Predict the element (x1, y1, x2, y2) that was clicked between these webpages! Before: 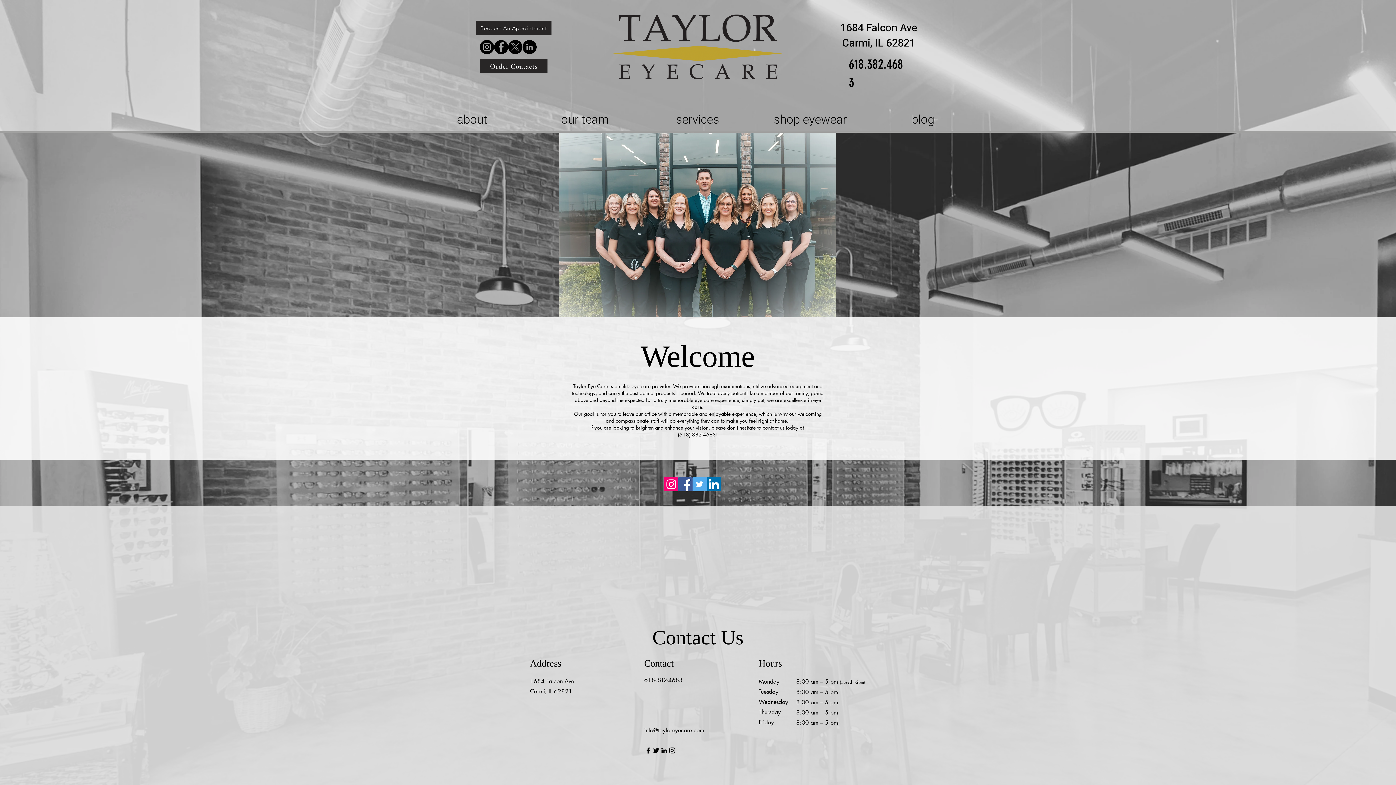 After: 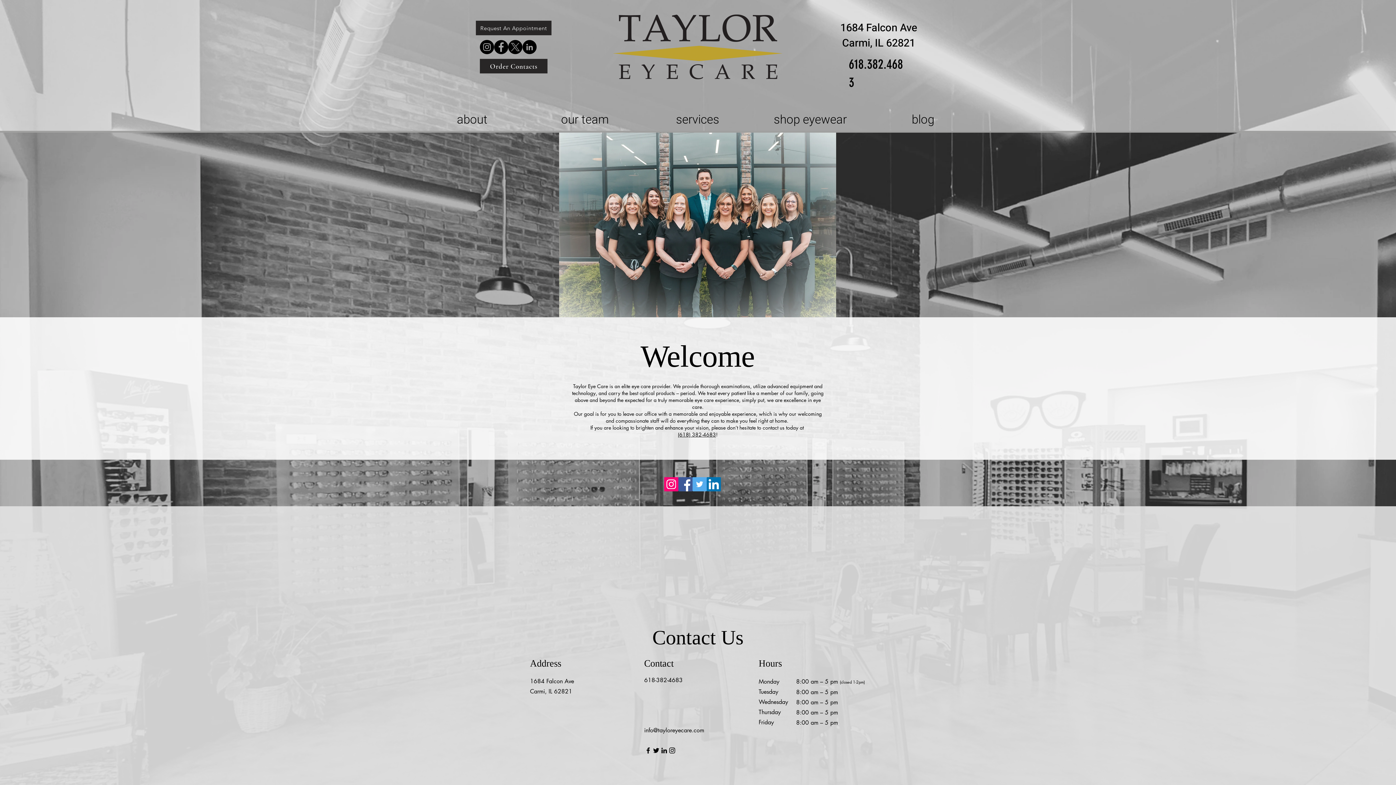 Action: bbox: (644, 726, 704, 734) label: info@tayloreyecare.com